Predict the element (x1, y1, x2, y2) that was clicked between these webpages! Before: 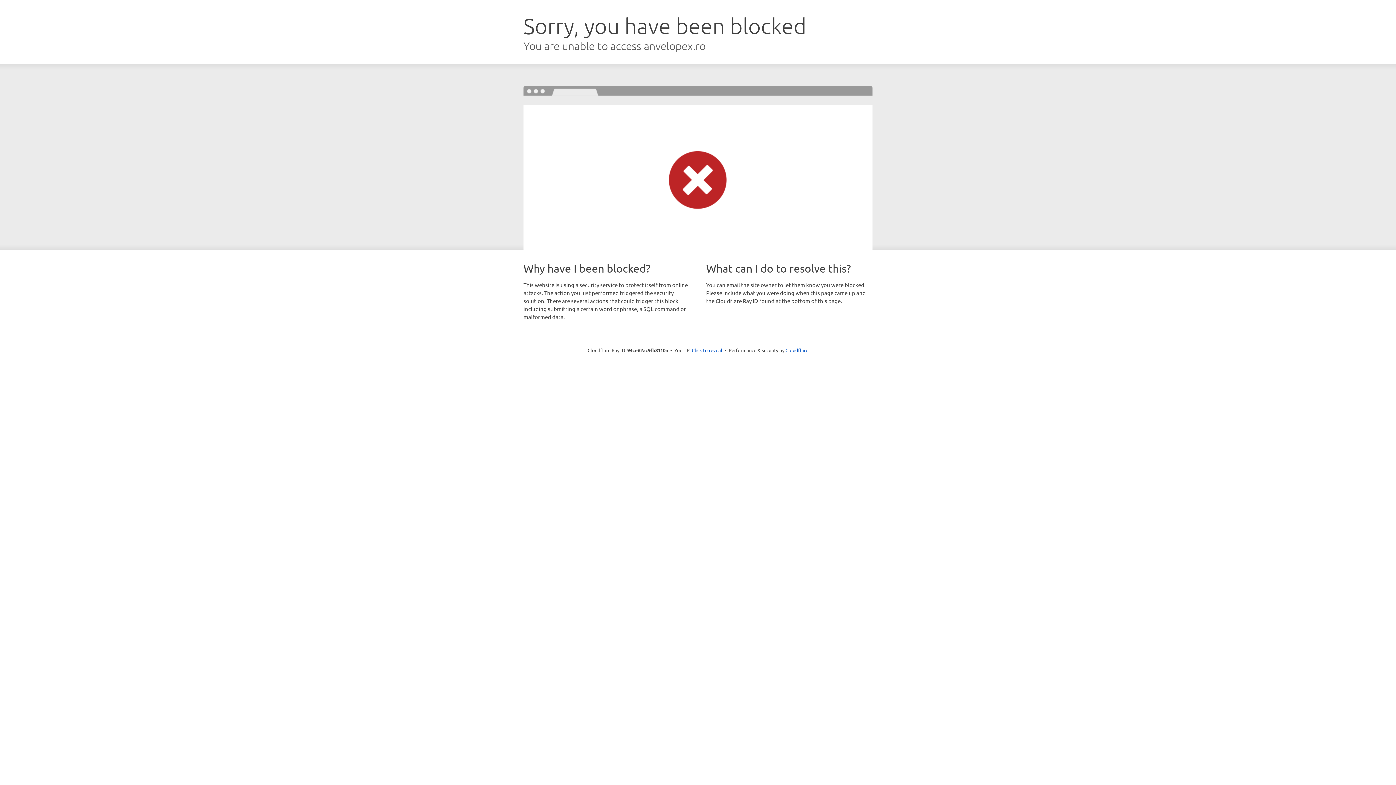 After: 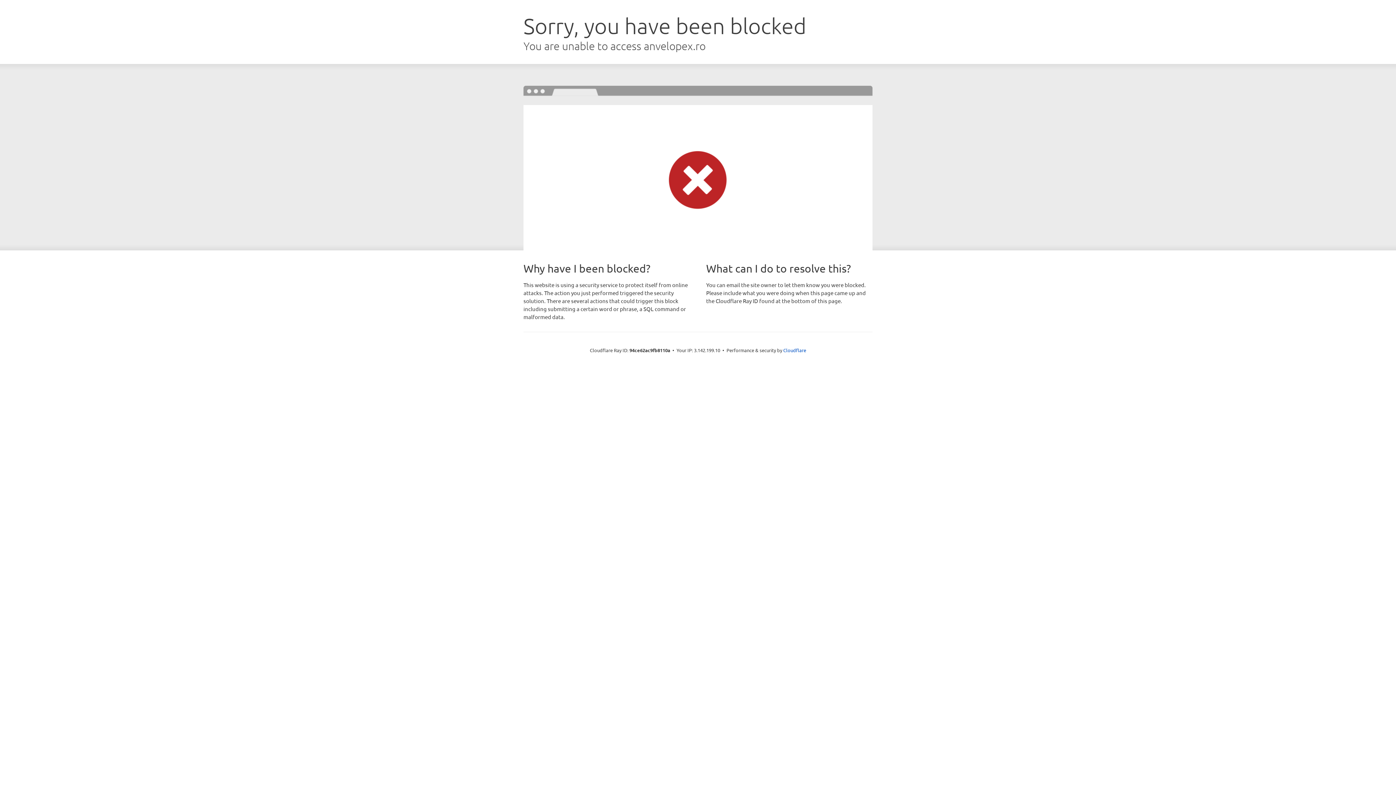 Action: bbox: (692, 346, 722, 353) label: Click to reveal